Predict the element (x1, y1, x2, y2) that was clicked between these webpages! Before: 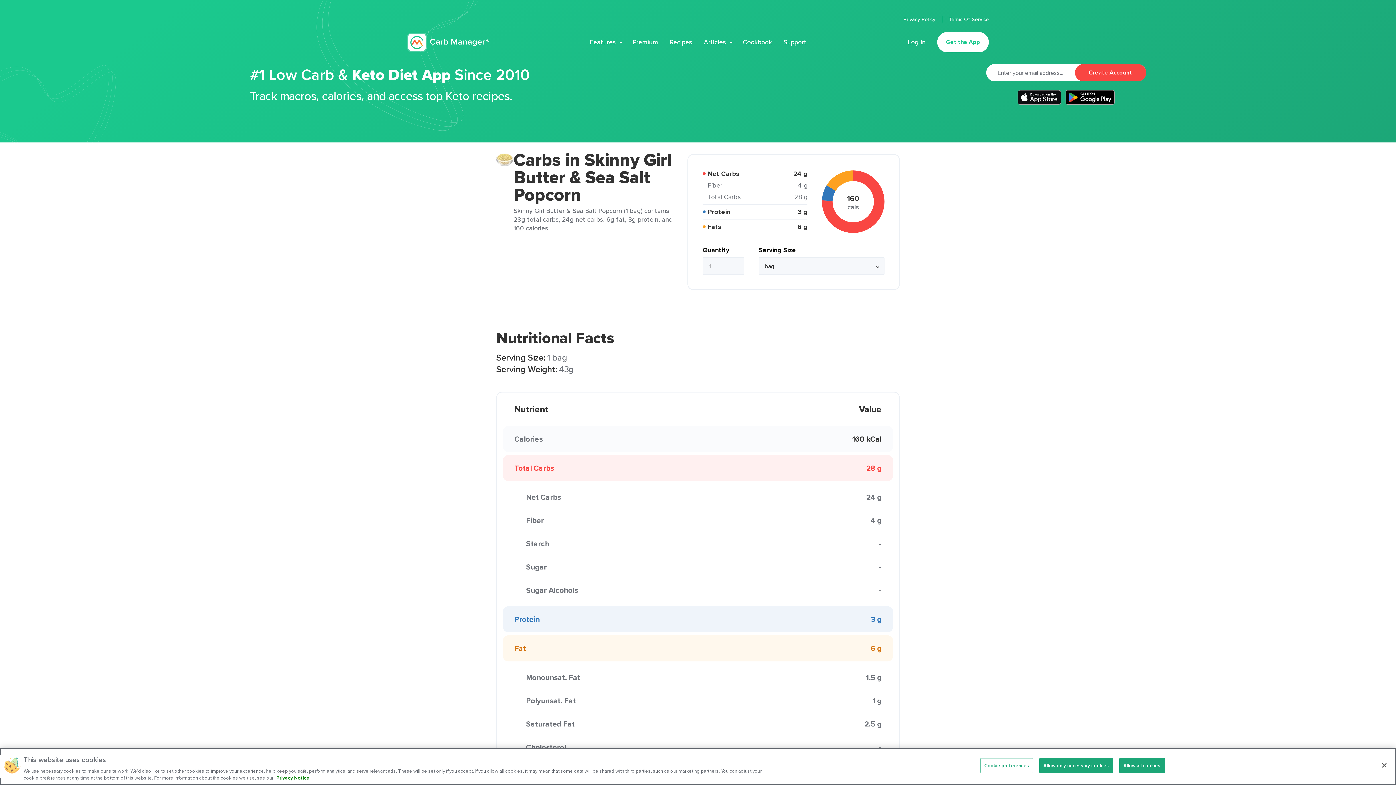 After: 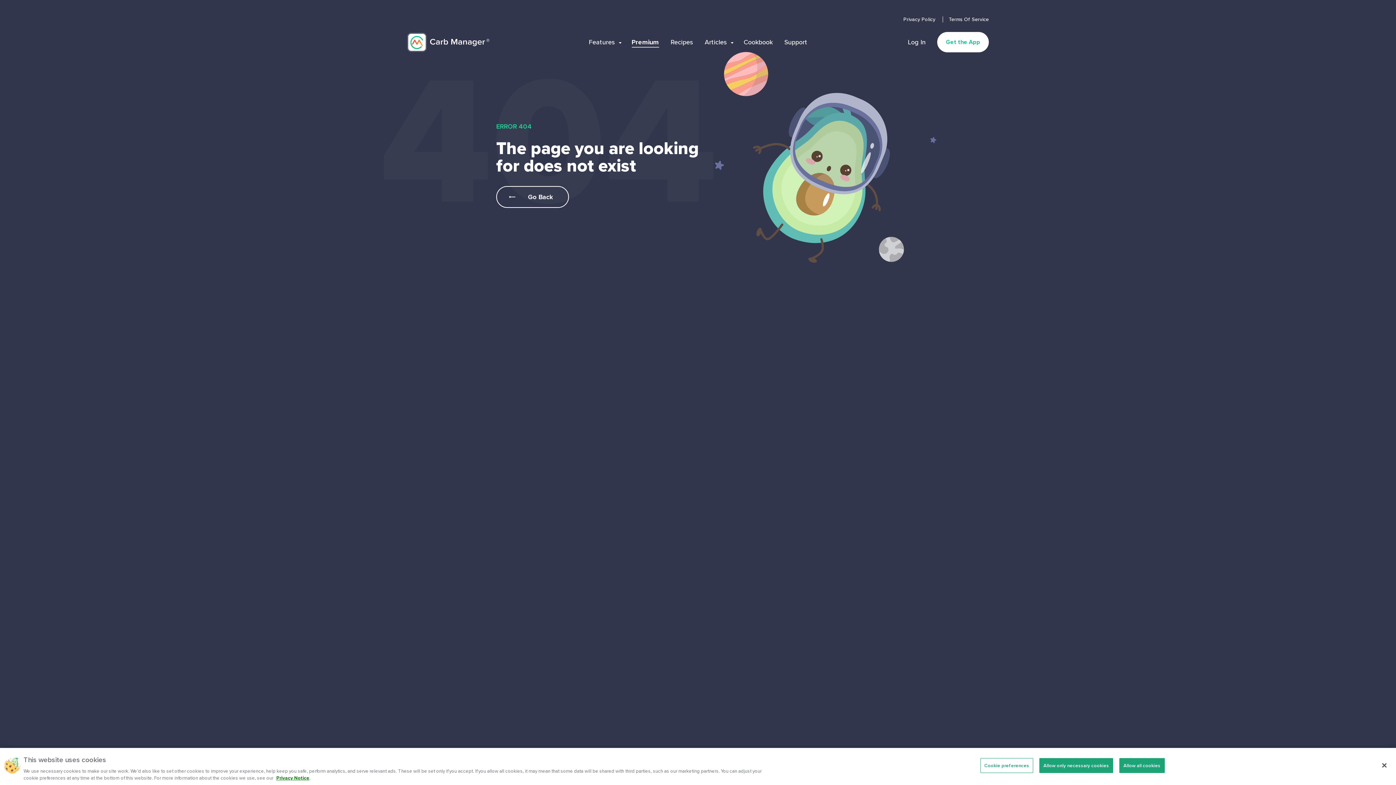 Action: bbox: (632, 37, 658, 46) label: Premium